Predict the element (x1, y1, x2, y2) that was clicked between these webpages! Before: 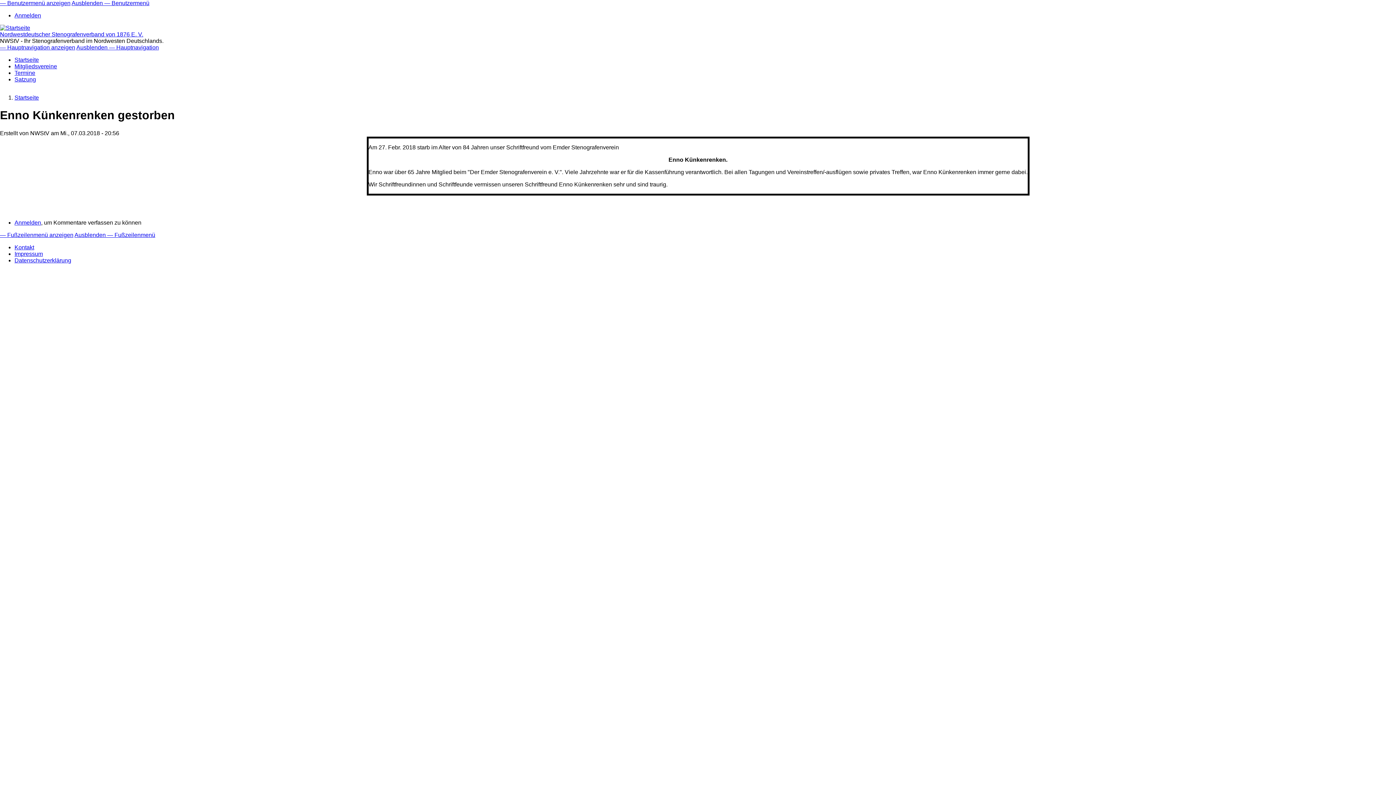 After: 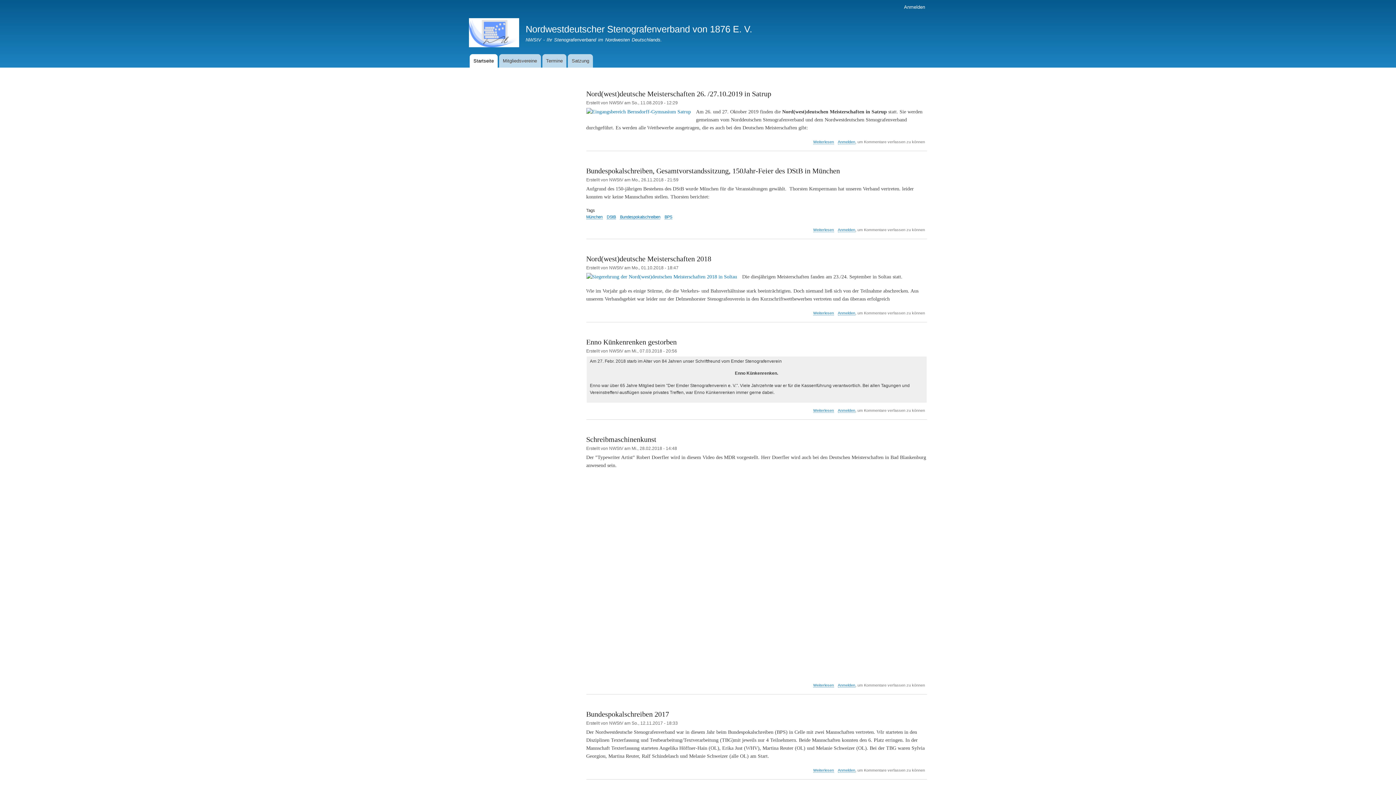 Action: label: Startseite bbox: (14, 94, 38, 100)